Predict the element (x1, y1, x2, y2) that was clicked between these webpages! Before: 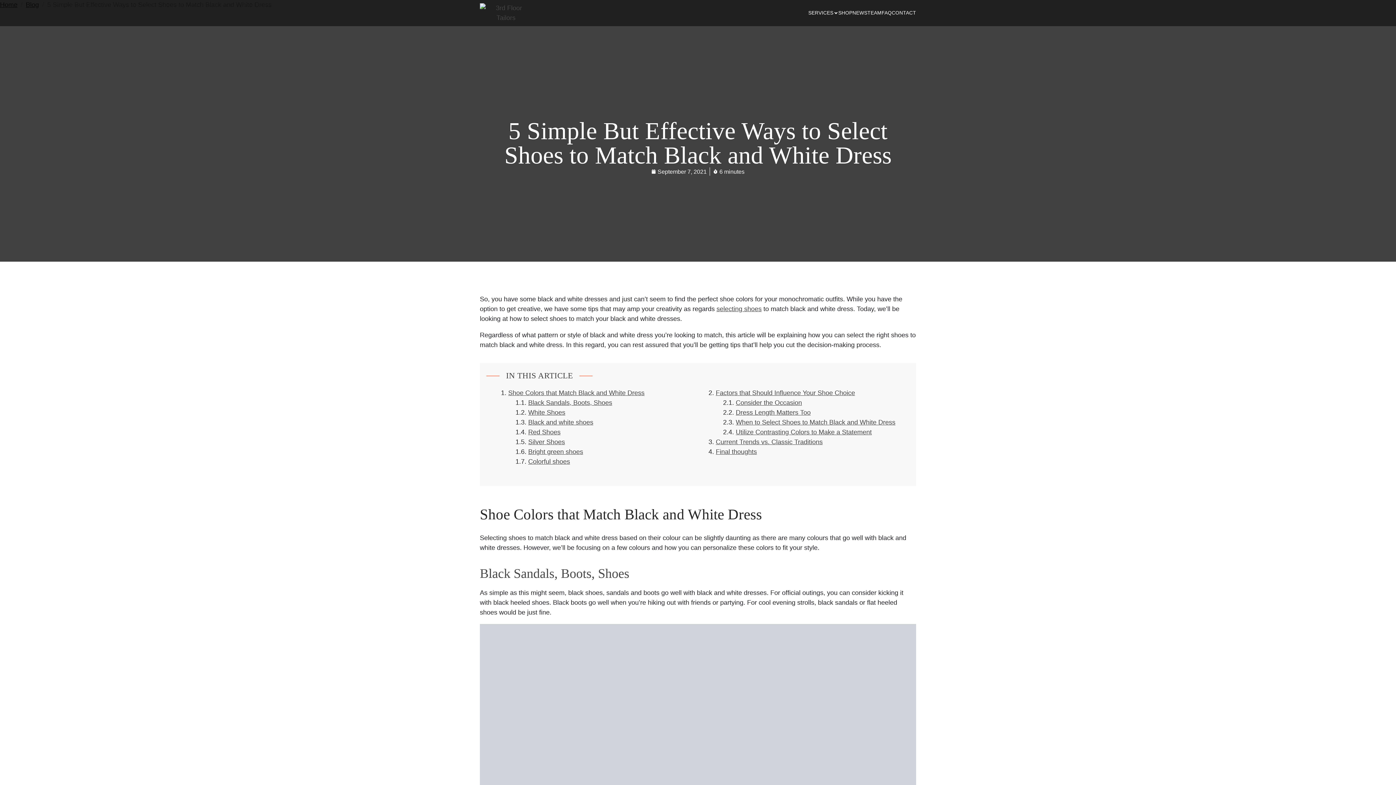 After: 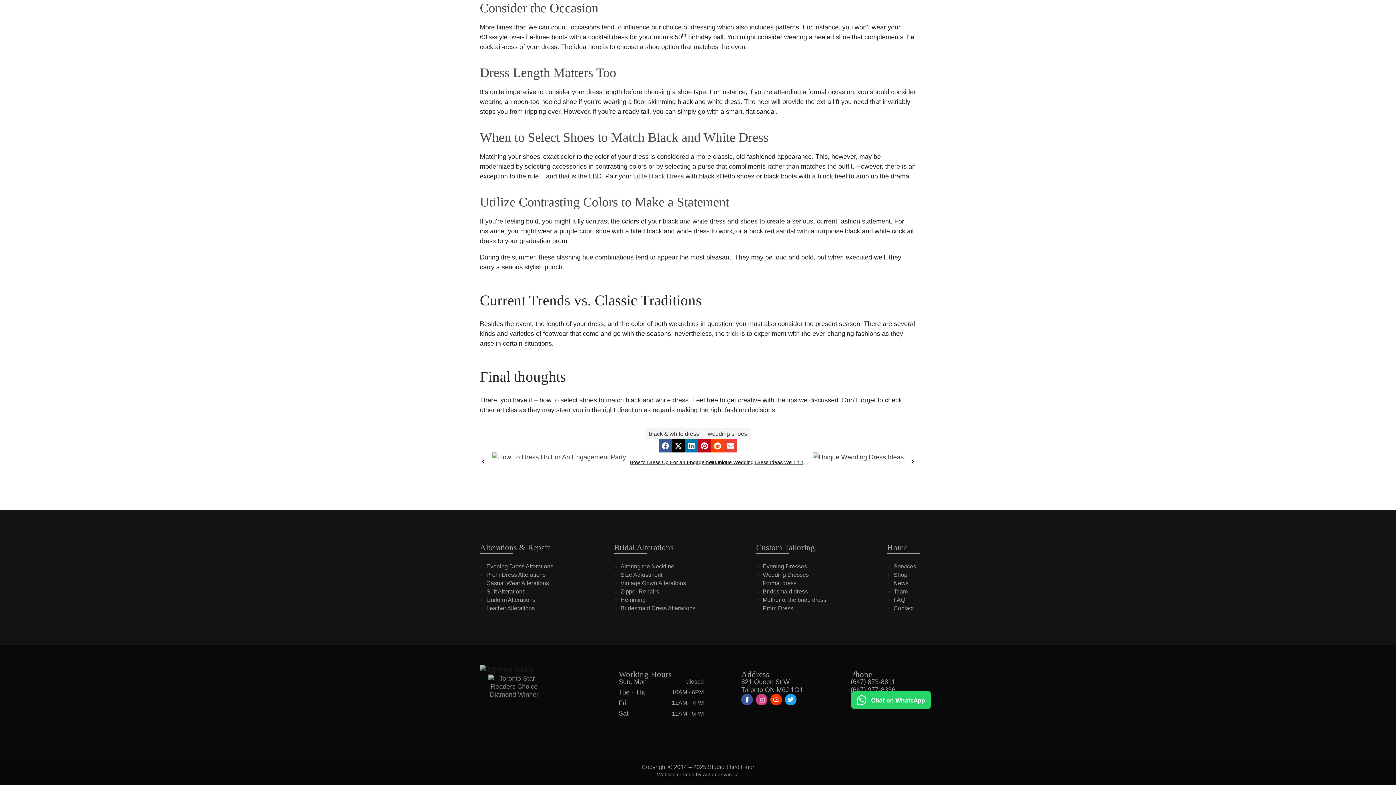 Action: label: Dress Length Matters Too bbox: (736, 409, 810, 416)